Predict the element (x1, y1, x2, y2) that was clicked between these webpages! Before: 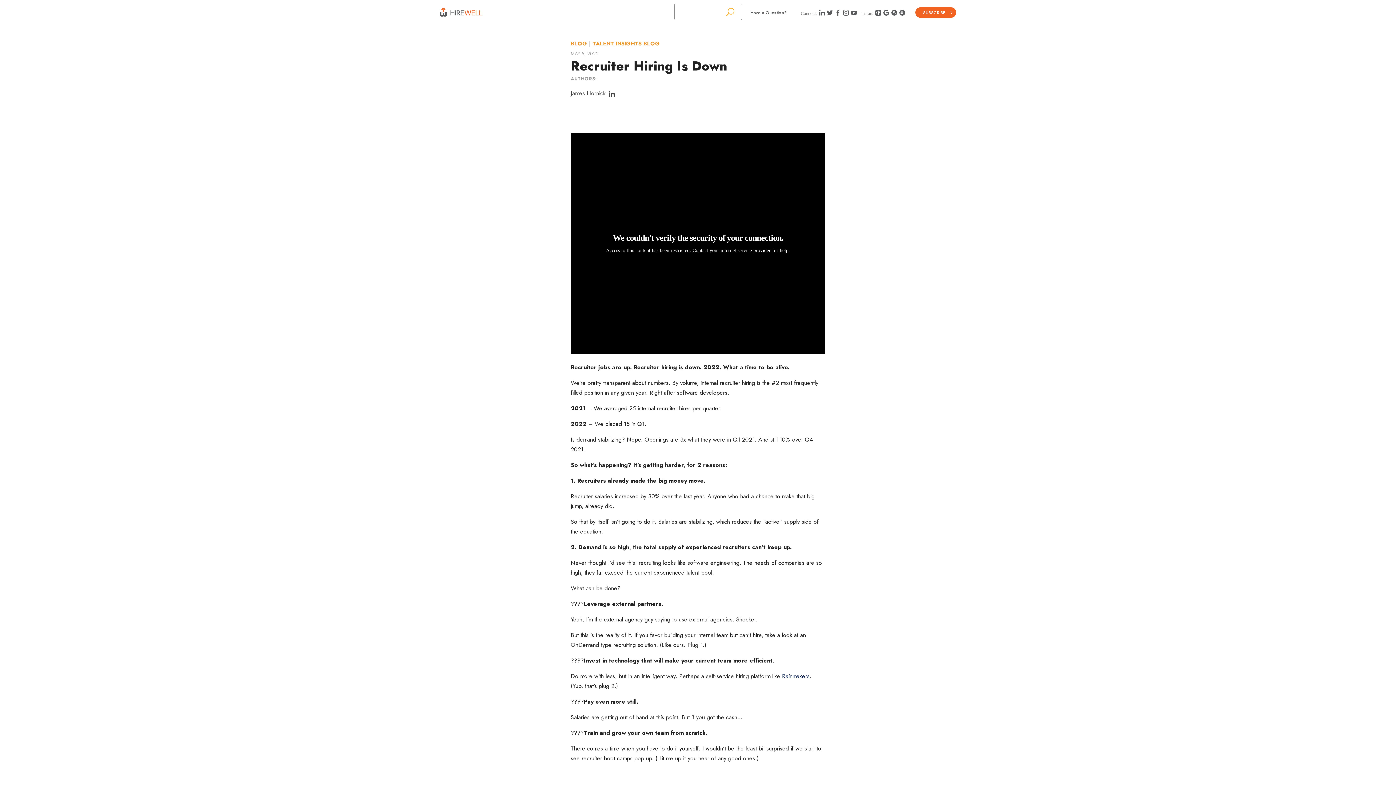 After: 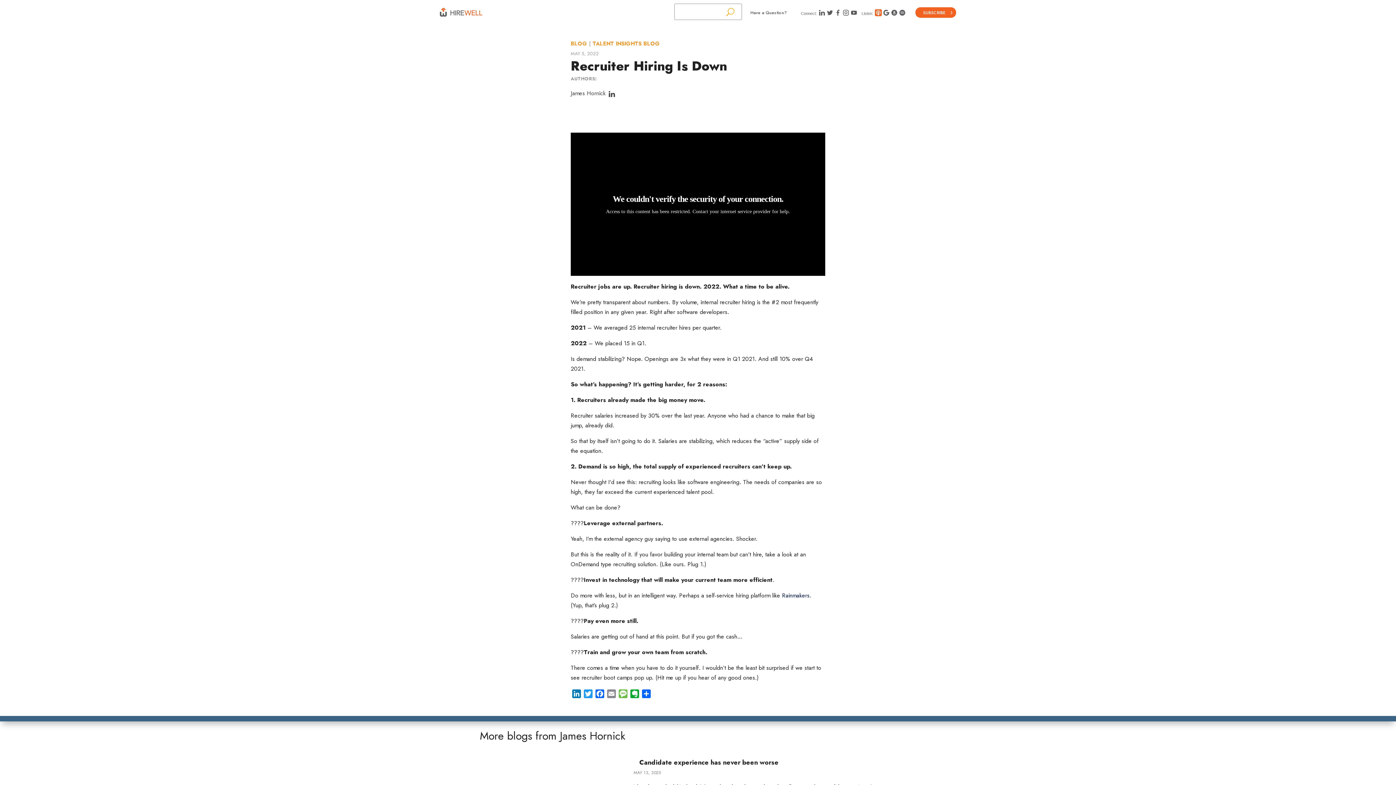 Action: bbox: (874, 8, 882, 18)